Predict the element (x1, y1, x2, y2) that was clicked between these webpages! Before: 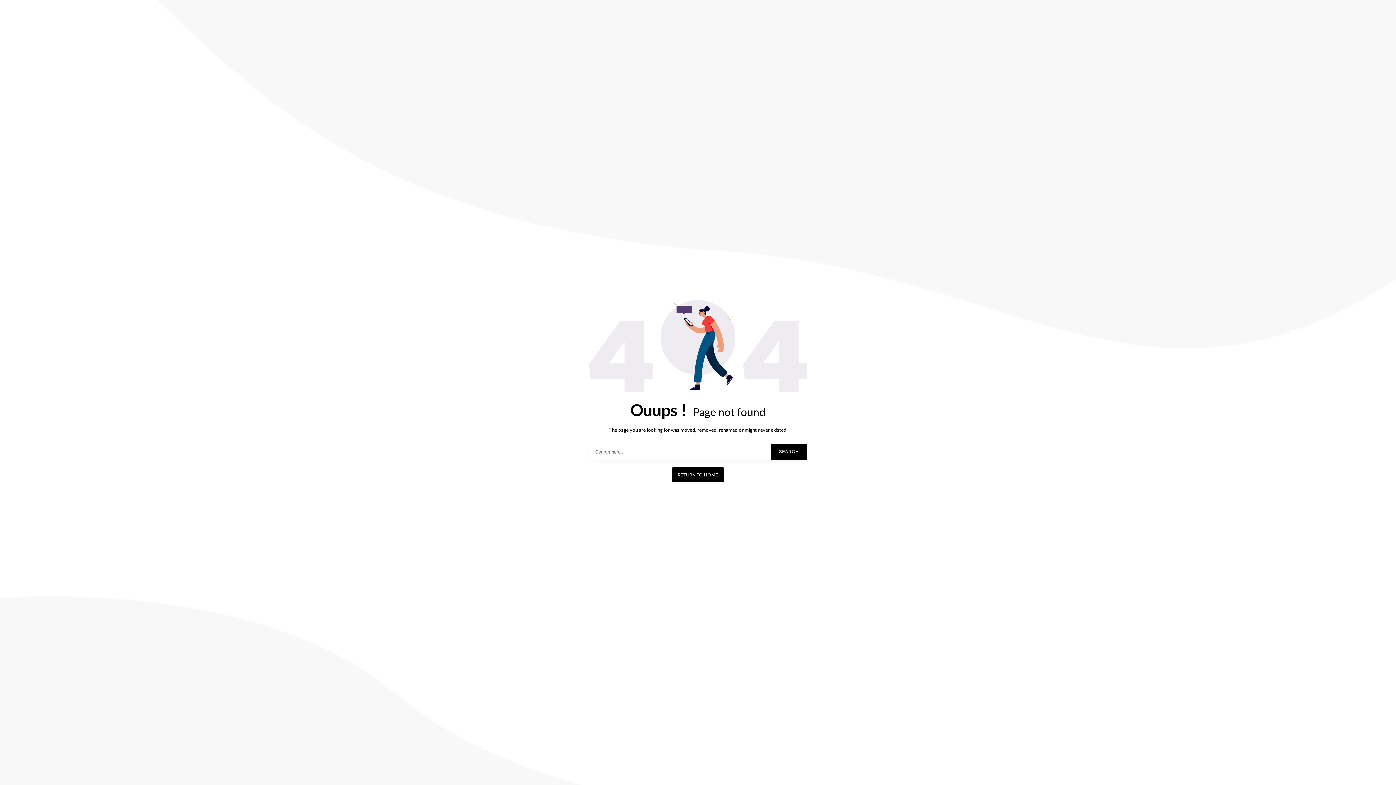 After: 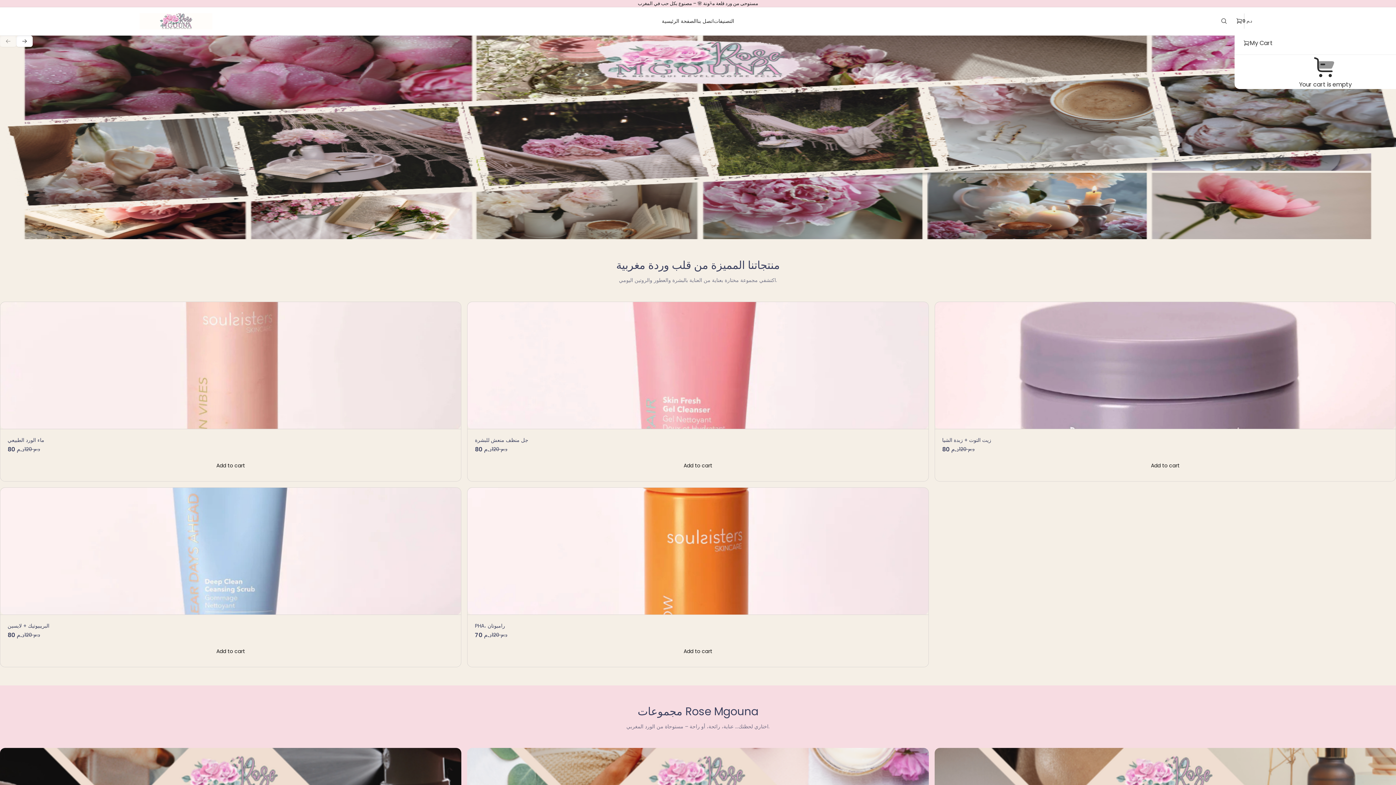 Action: bbox: (672, 467, 724, 482) label: RETURN TO HOME